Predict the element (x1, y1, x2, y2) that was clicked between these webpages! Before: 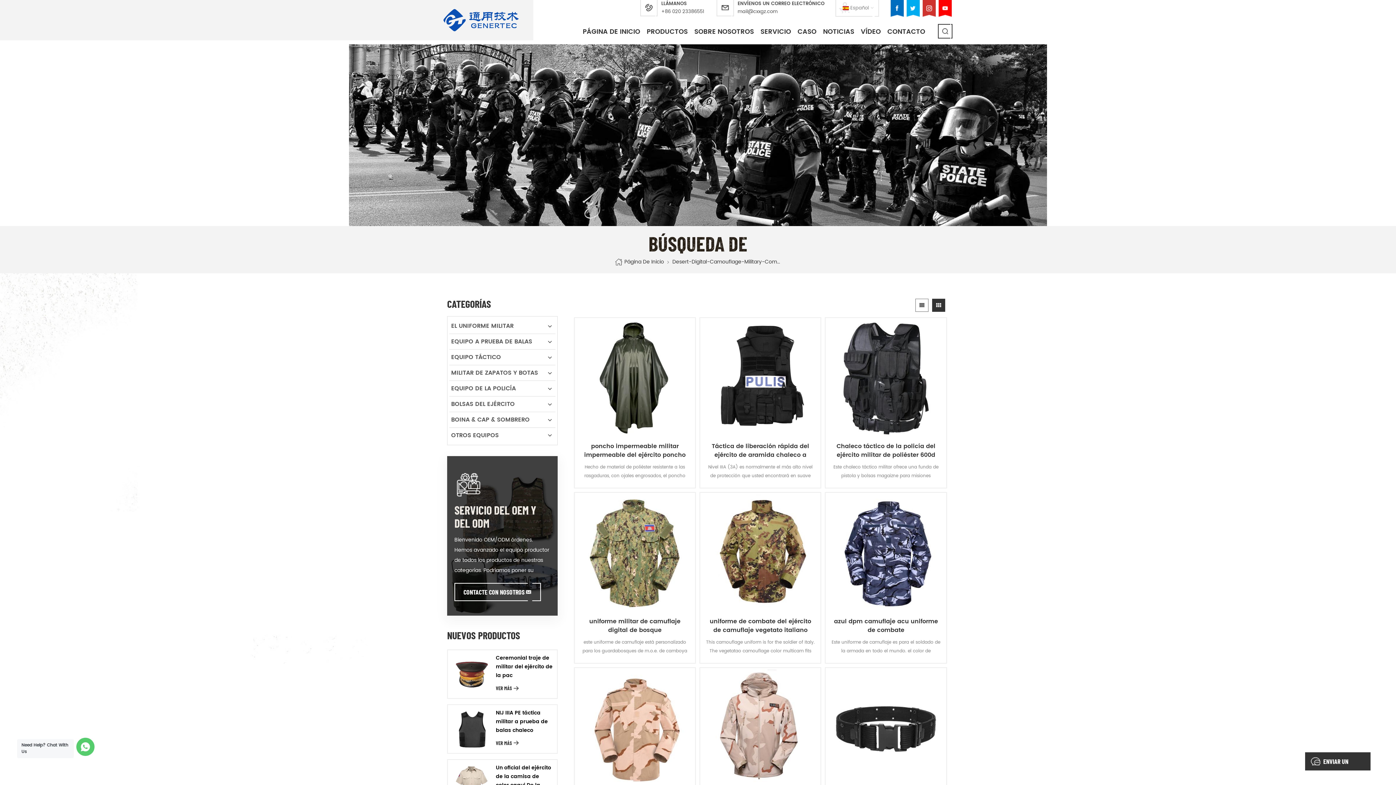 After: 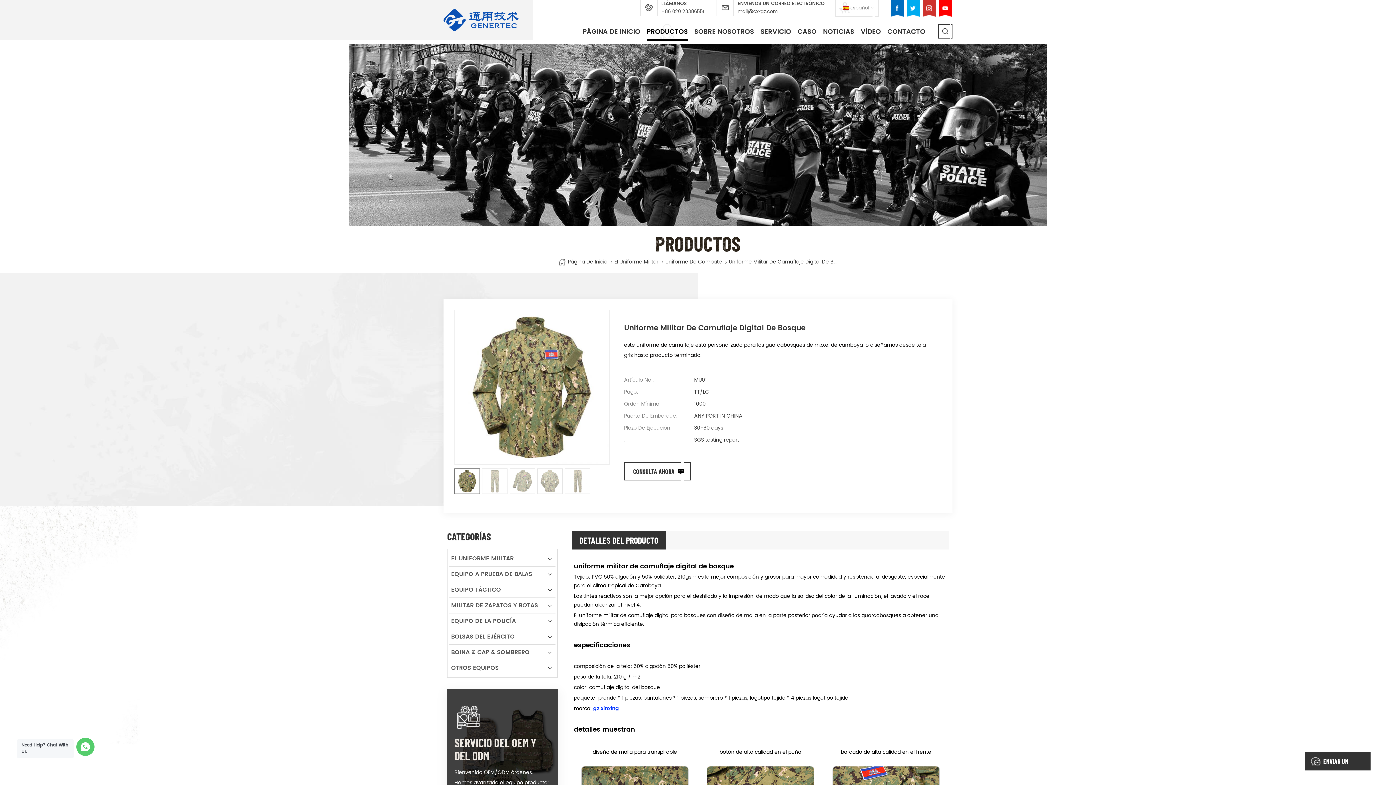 Action: bbox: (580, 617, 689, 634) label: uniforme militar de camuflaje digital de bosque